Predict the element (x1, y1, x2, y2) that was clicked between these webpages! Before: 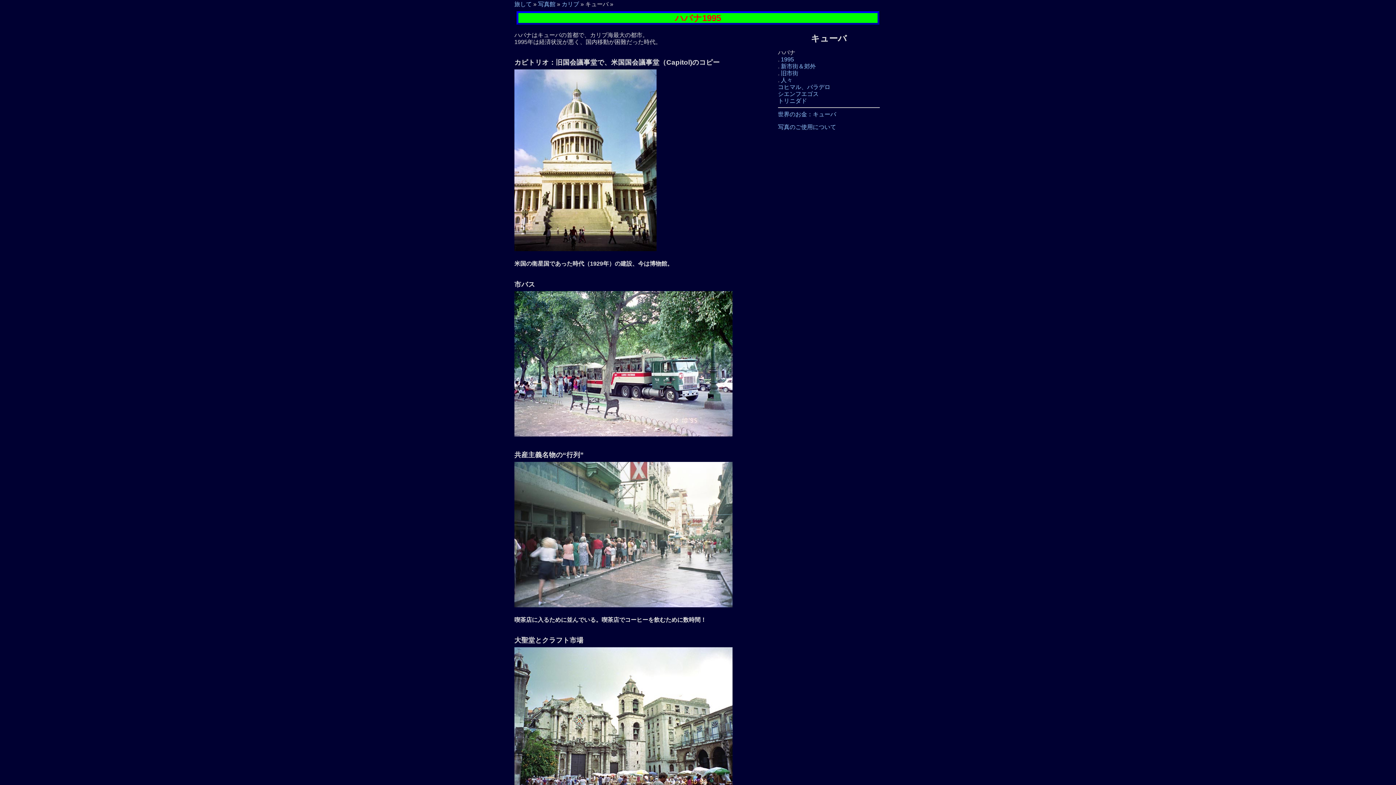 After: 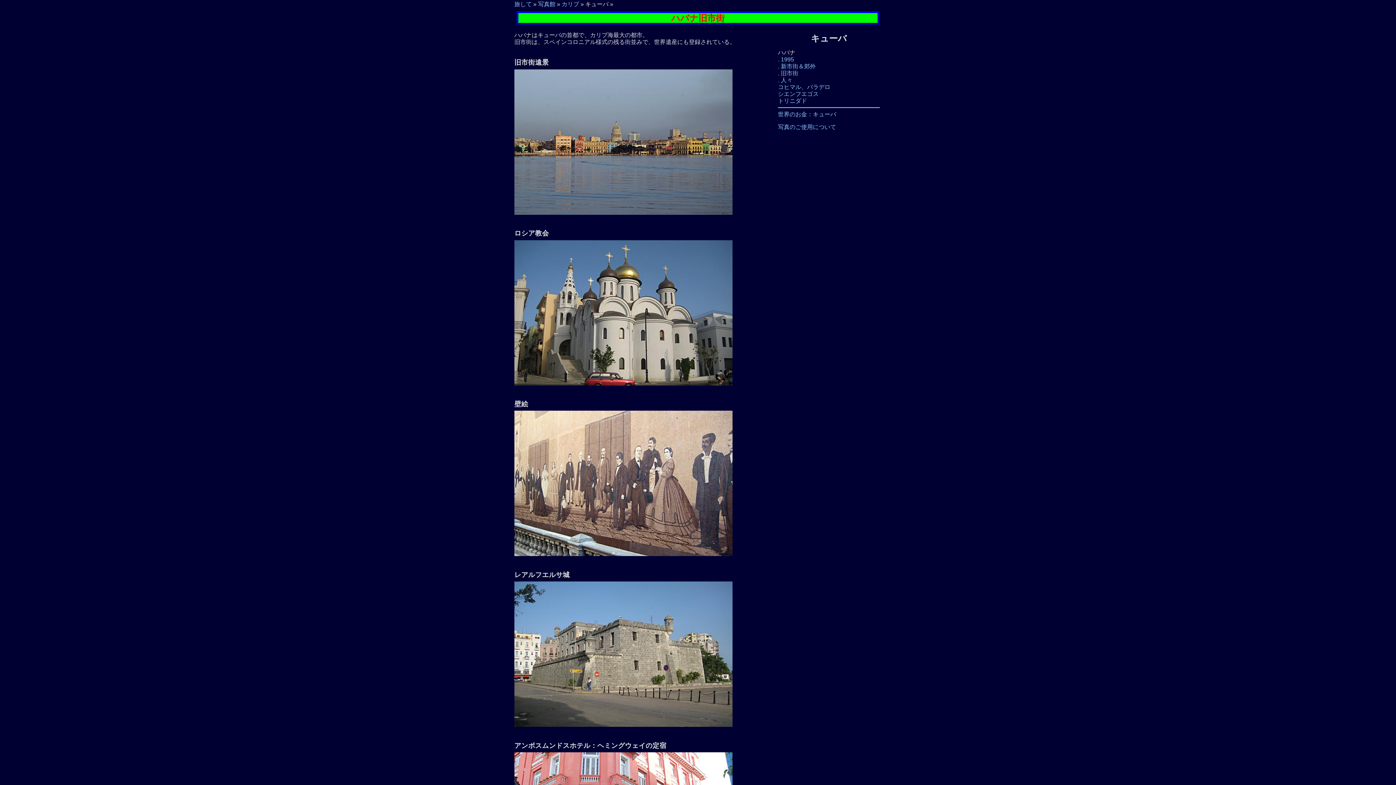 Action: bbox: (781, 70, 798, 76) label: 旧市街